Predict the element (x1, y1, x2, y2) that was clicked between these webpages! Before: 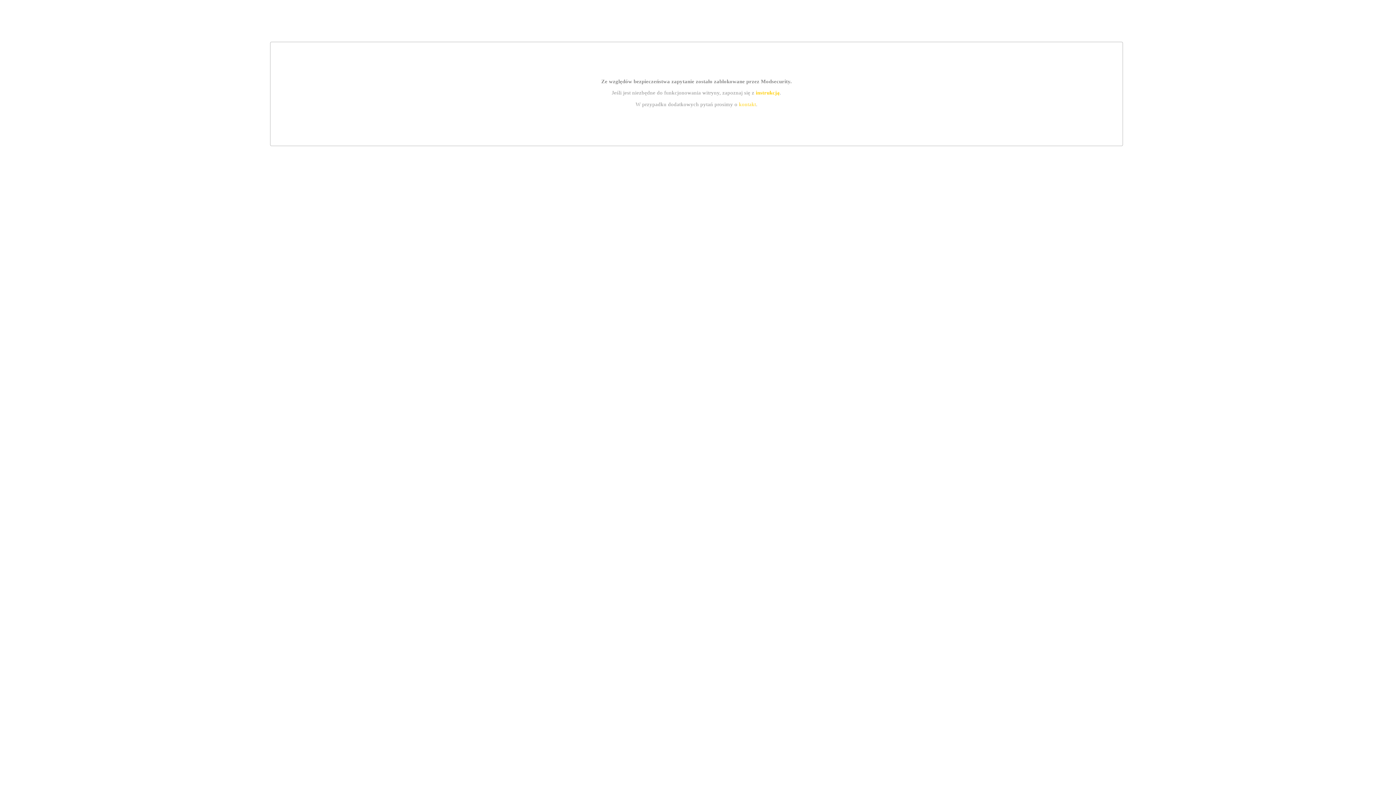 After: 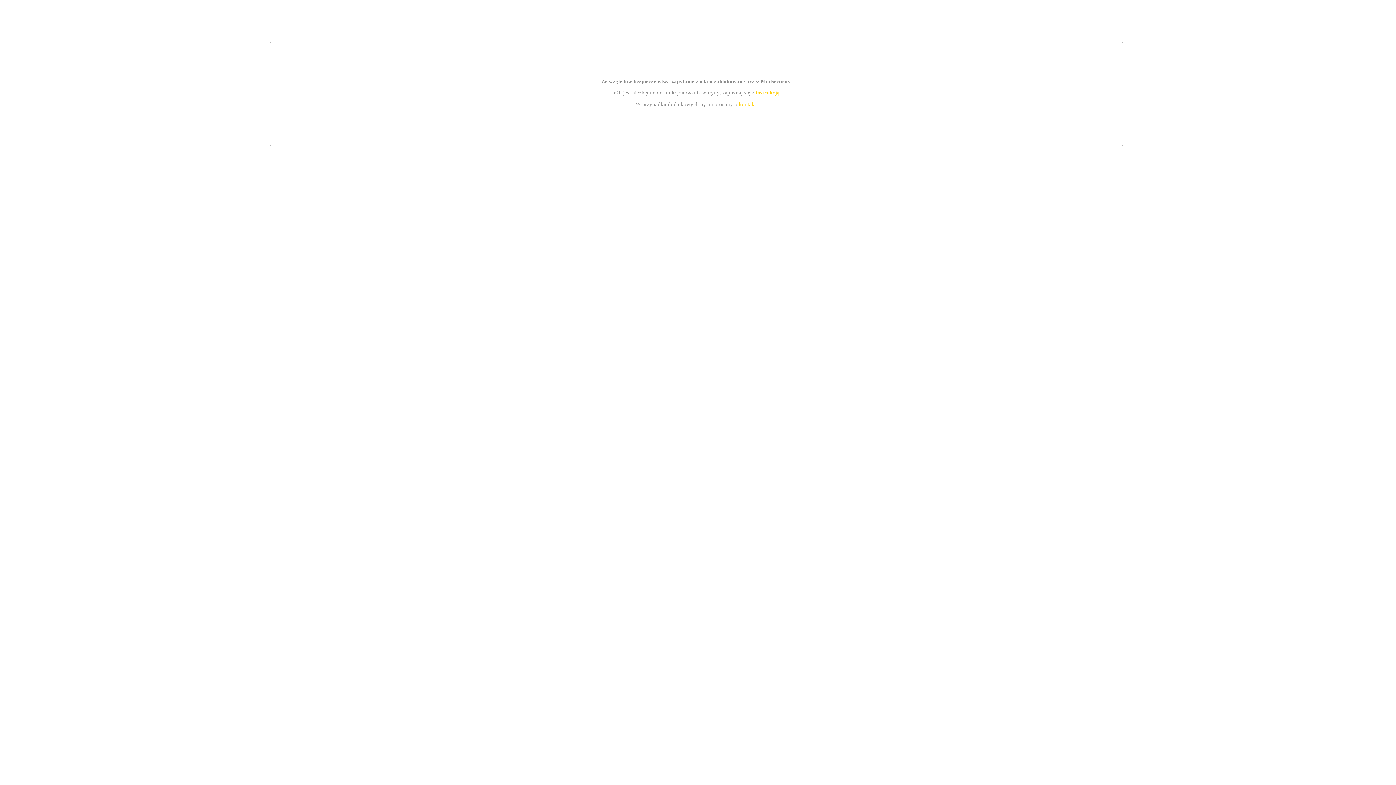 Action: label: kontakt bbox: (739, 101, 756, 107)